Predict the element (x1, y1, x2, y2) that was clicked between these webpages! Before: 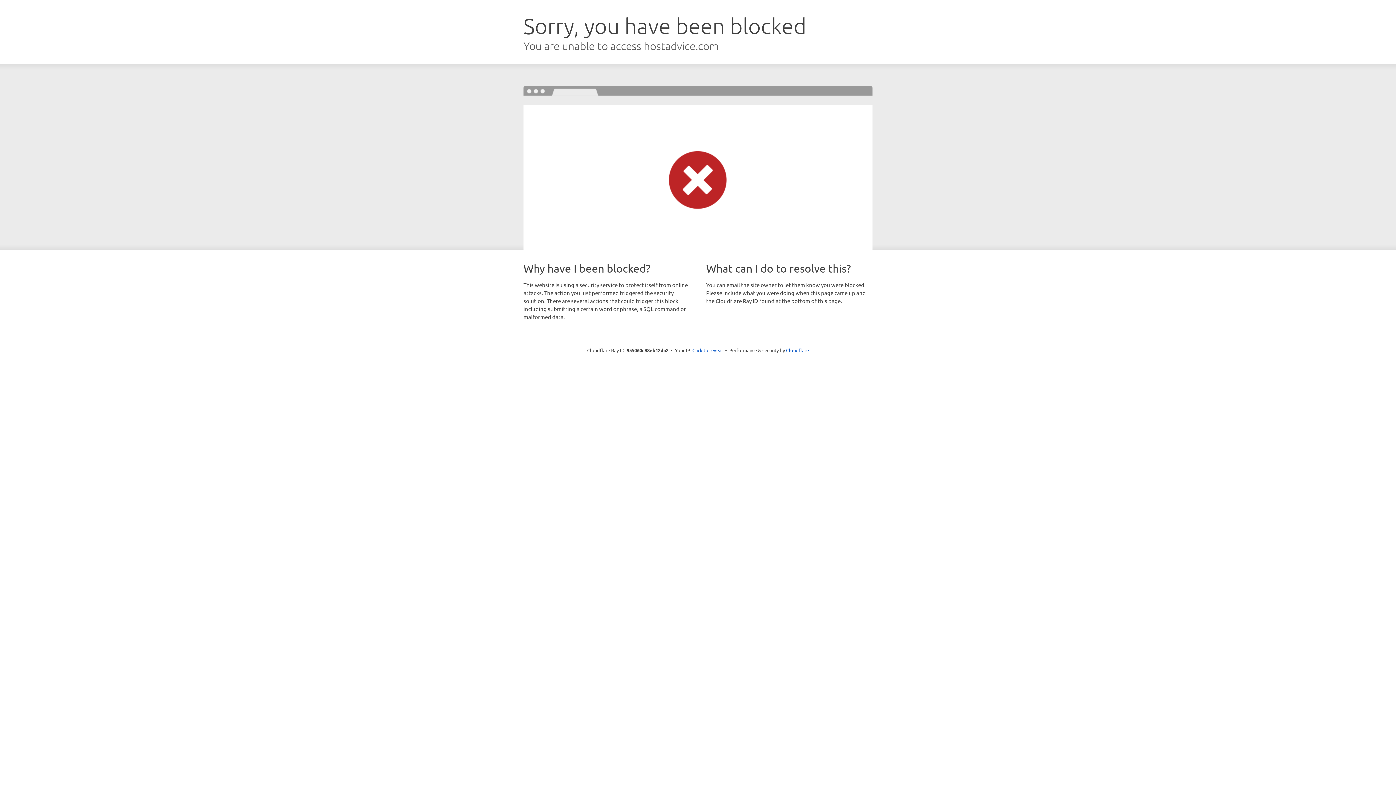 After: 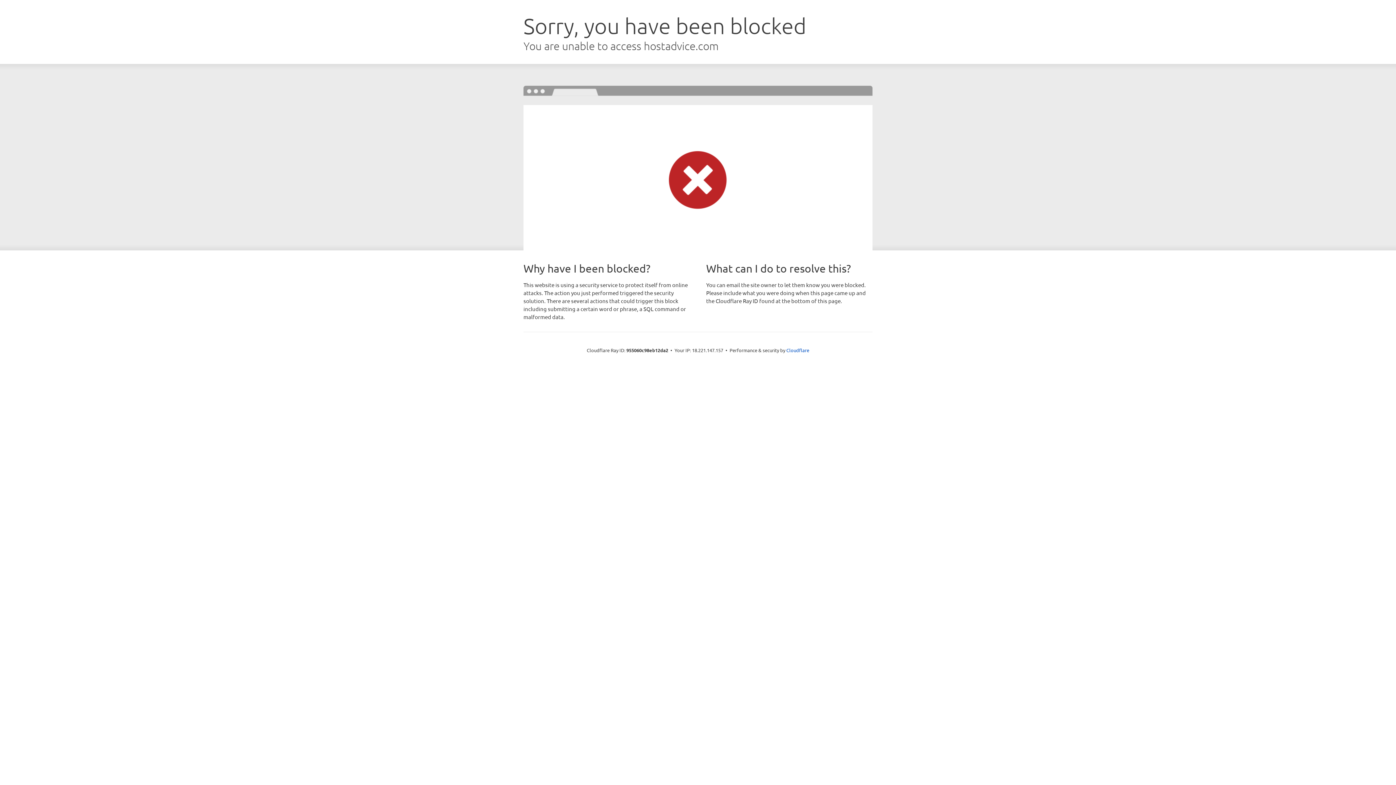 Action: bbox: (692, 346, 723, 353) label: Click to reveal